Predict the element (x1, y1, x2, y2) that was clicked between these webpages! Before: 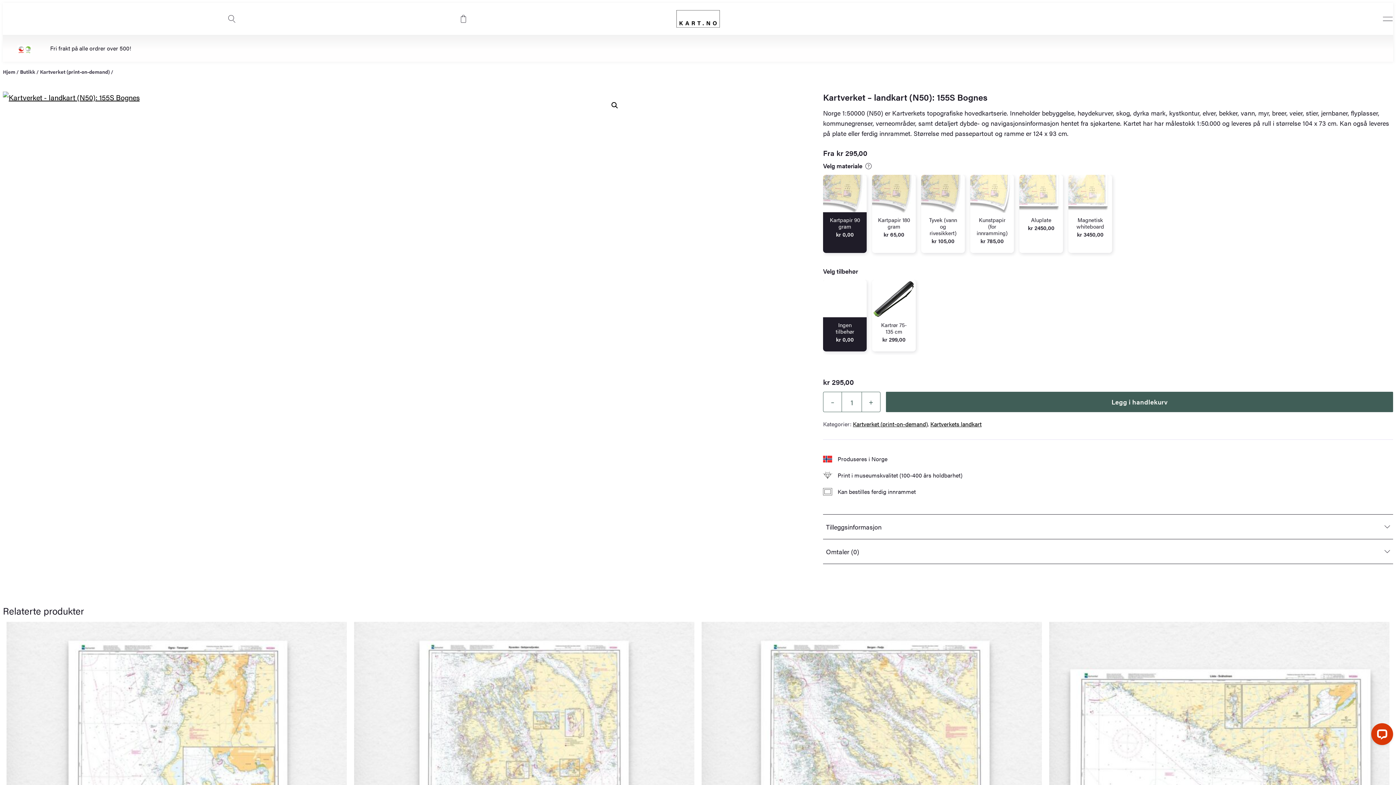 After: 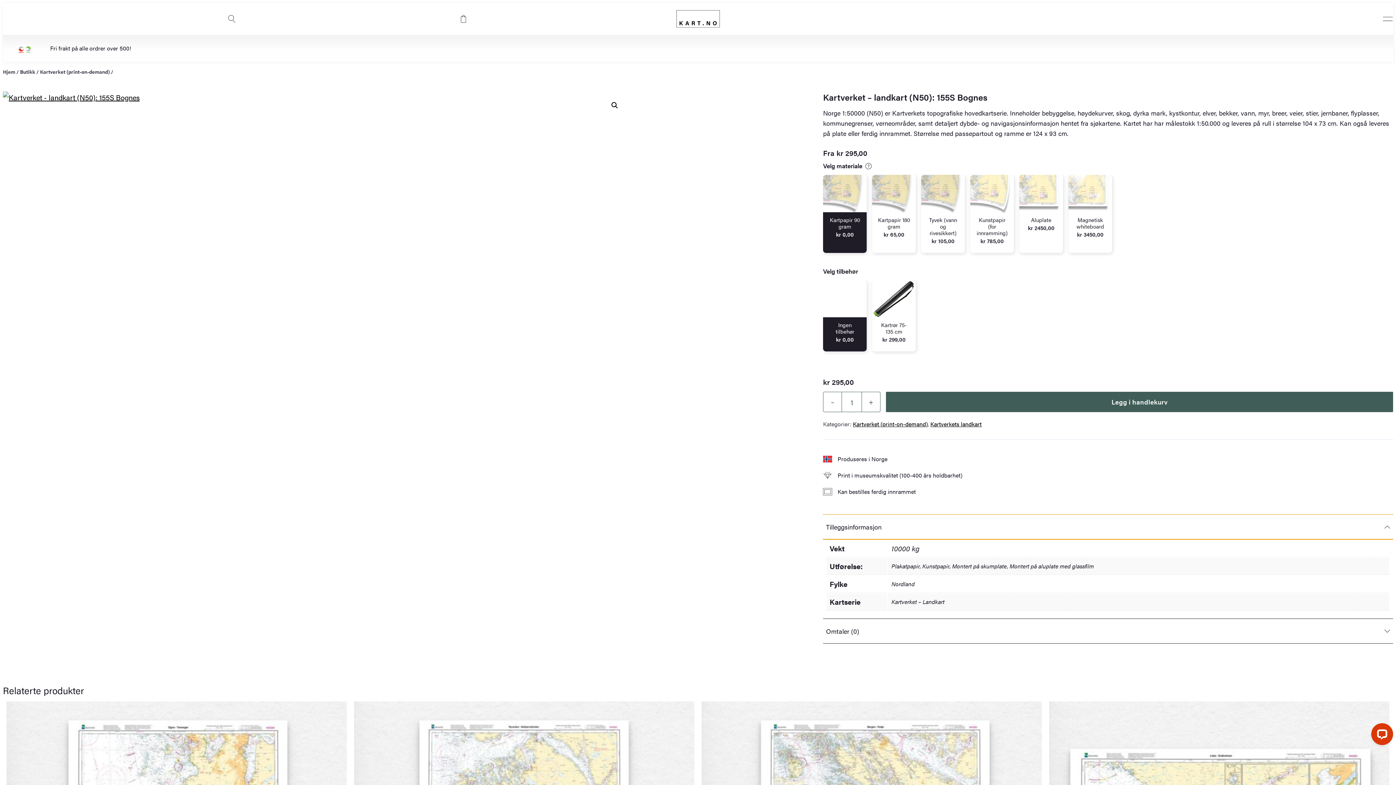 Action: label: Tilleggsinformasjon bbox: (823, 515, 1393, 539)